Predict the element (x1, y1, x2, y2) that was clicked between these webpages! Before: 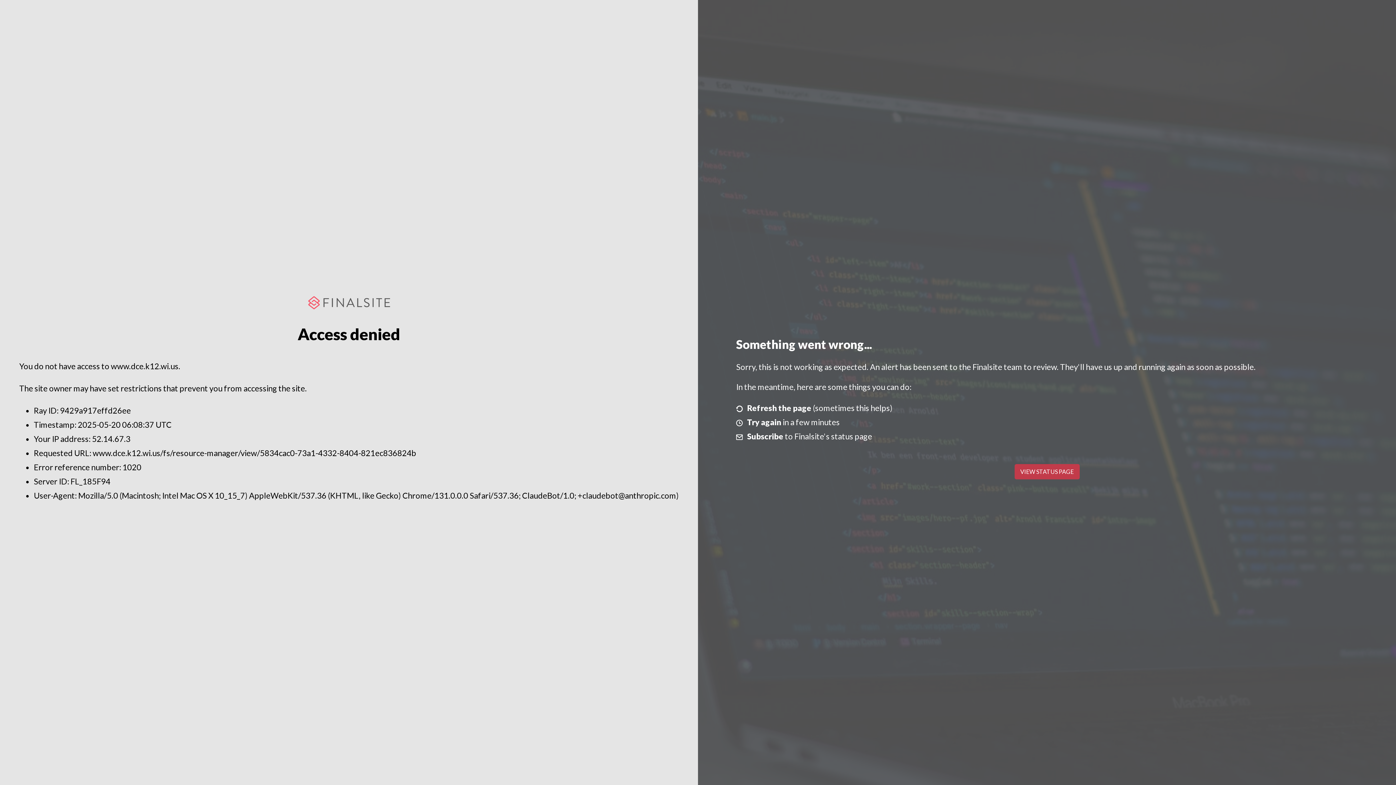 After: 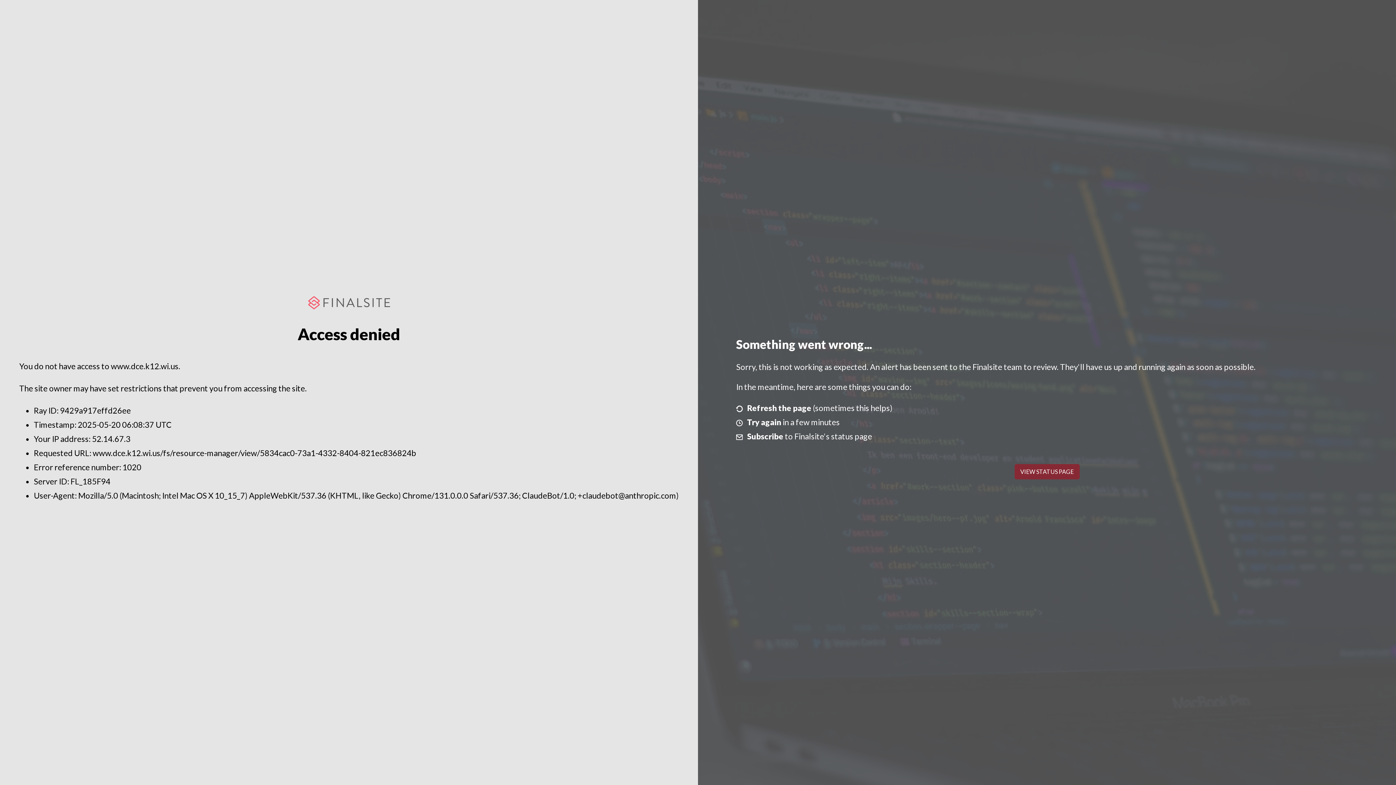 Action: label: VIEW STATUS PAGE bbox: (1014, 464, 1079, 479)